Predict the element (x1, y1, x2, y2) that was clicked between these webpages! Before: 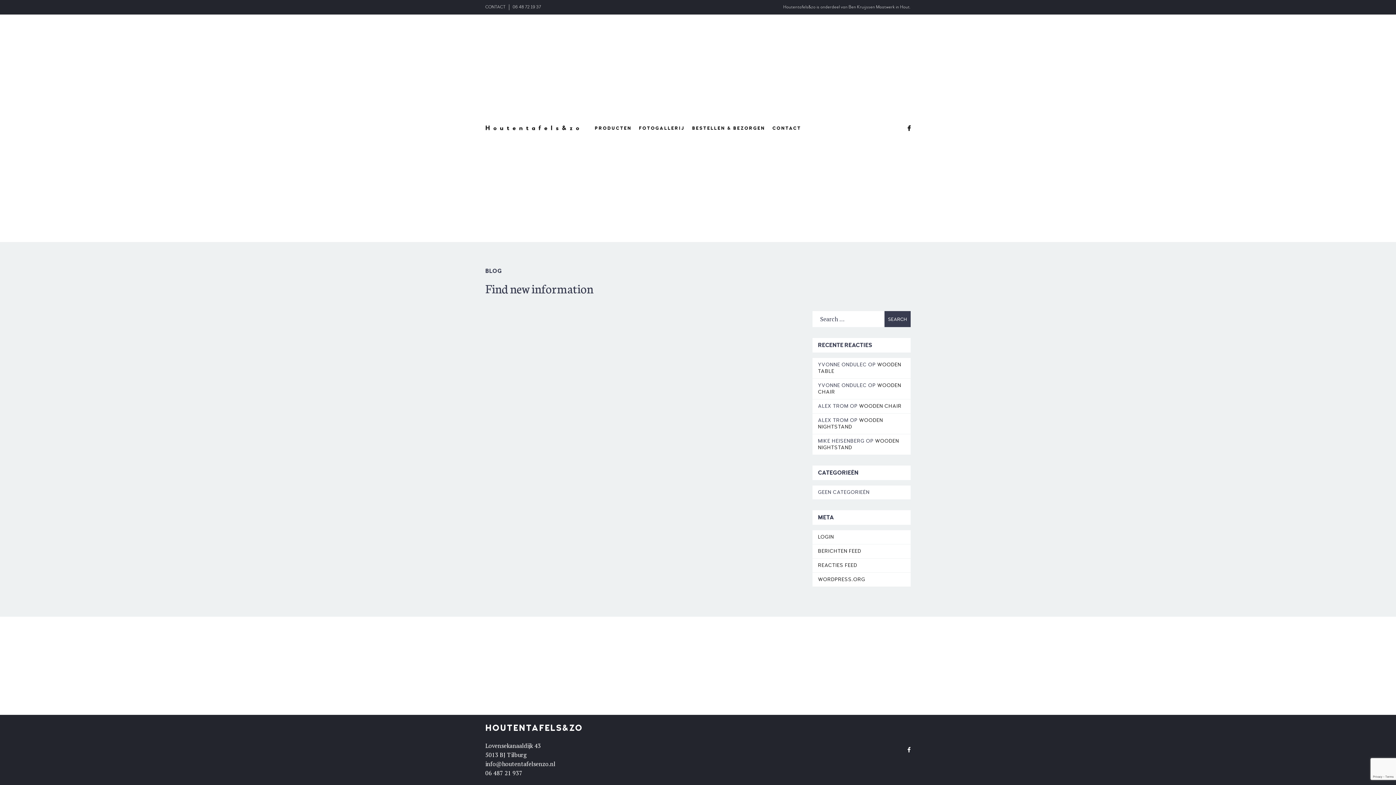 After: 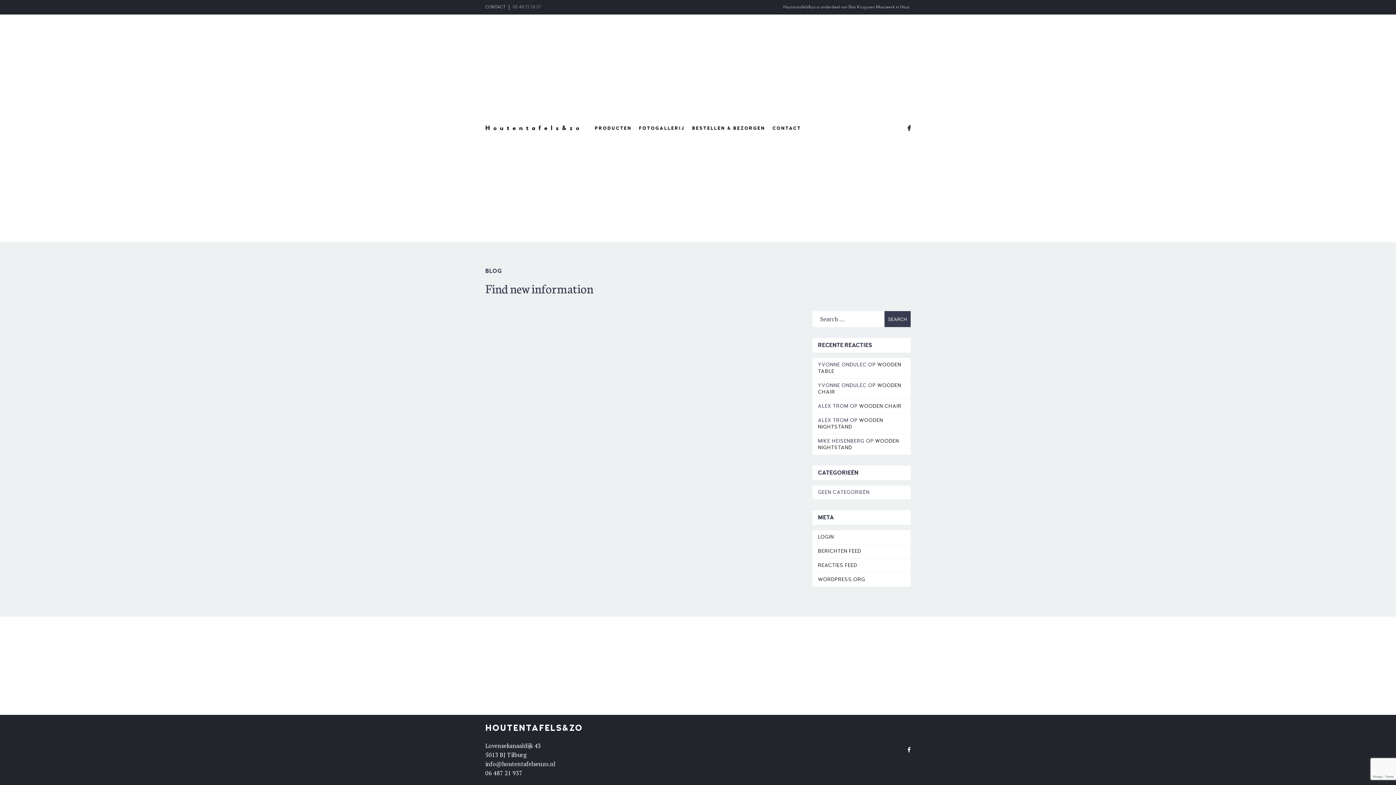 Action: bbox: (512, 4, 541, 10) label: 06 48 72 19 37